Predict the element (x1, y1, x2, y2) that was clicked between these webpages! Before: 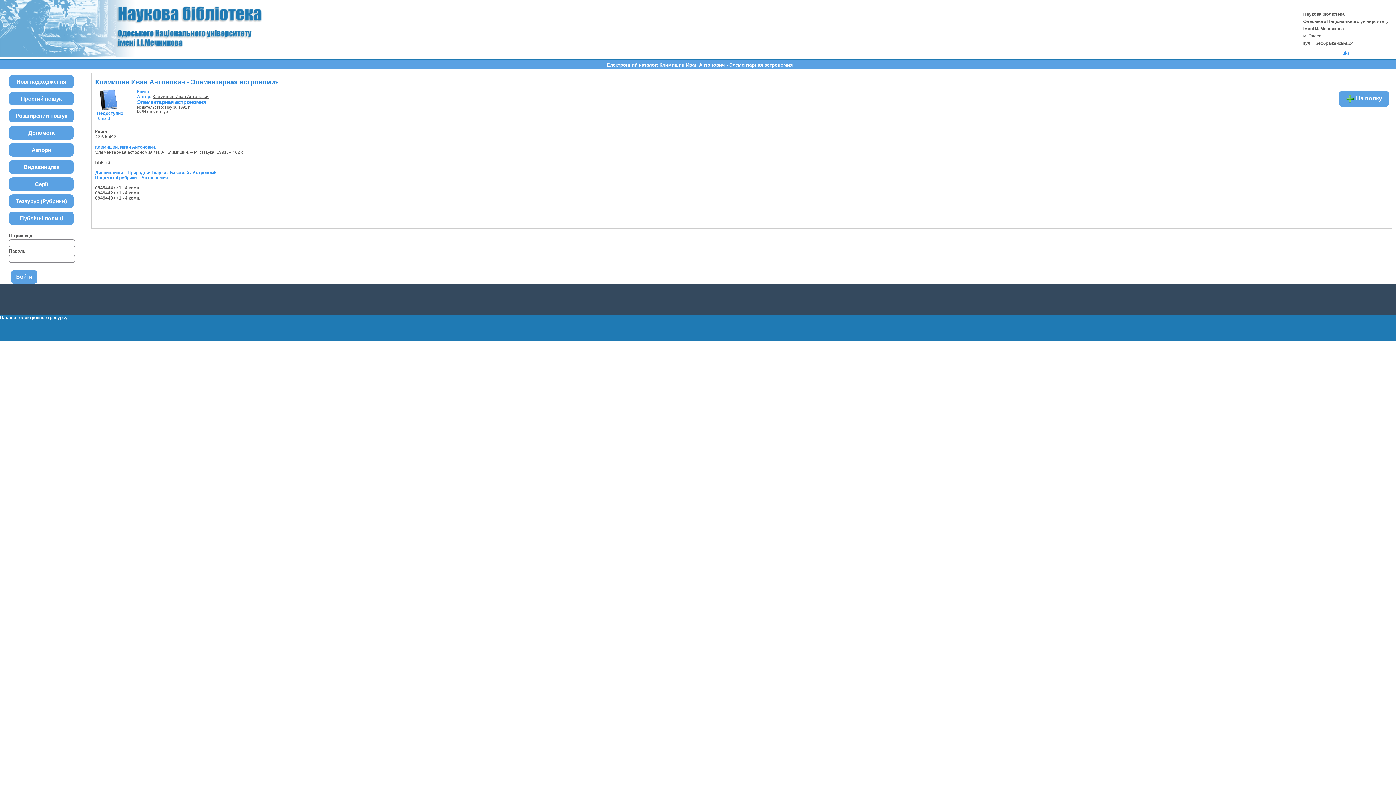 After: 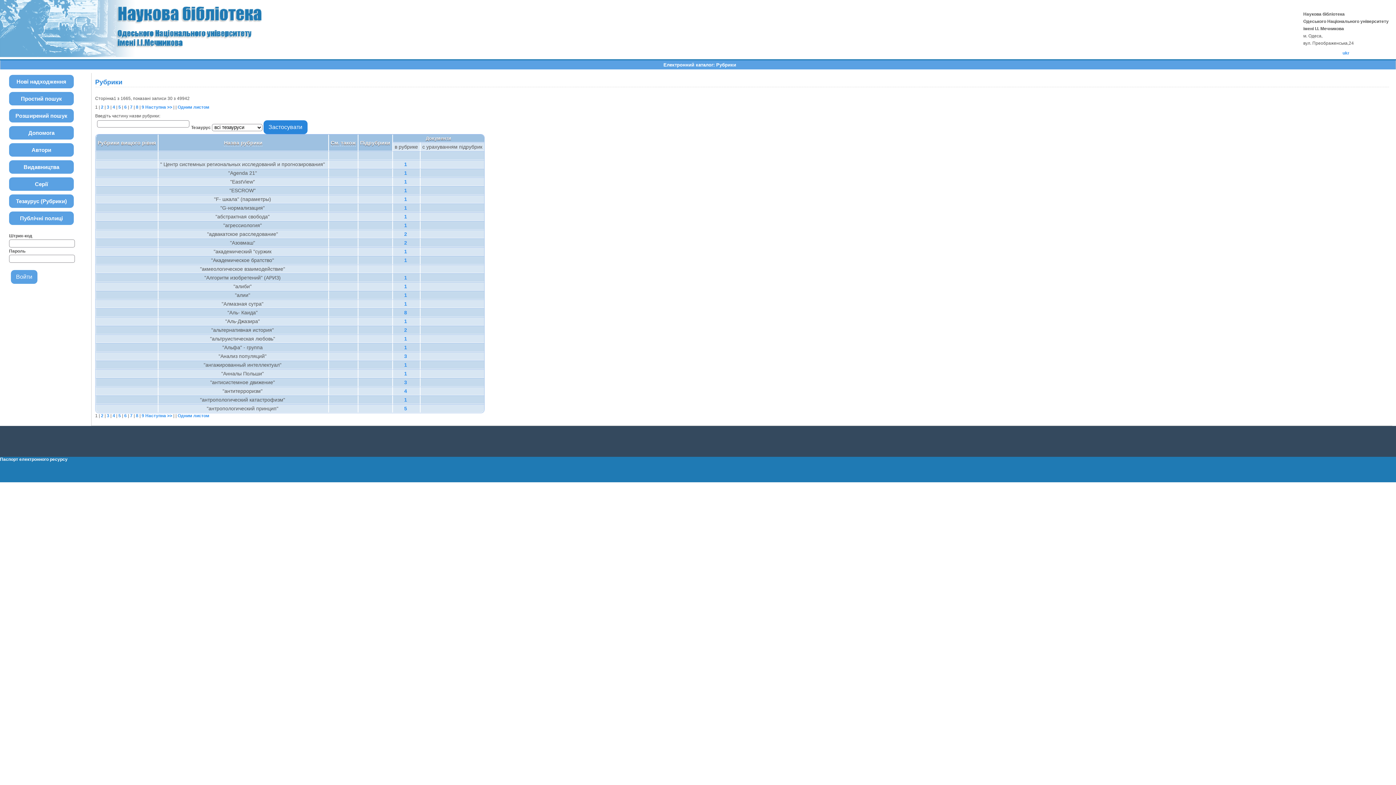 Action: bbox: (9, 194, 73, 208) label: Тезаурус (Рубрики)